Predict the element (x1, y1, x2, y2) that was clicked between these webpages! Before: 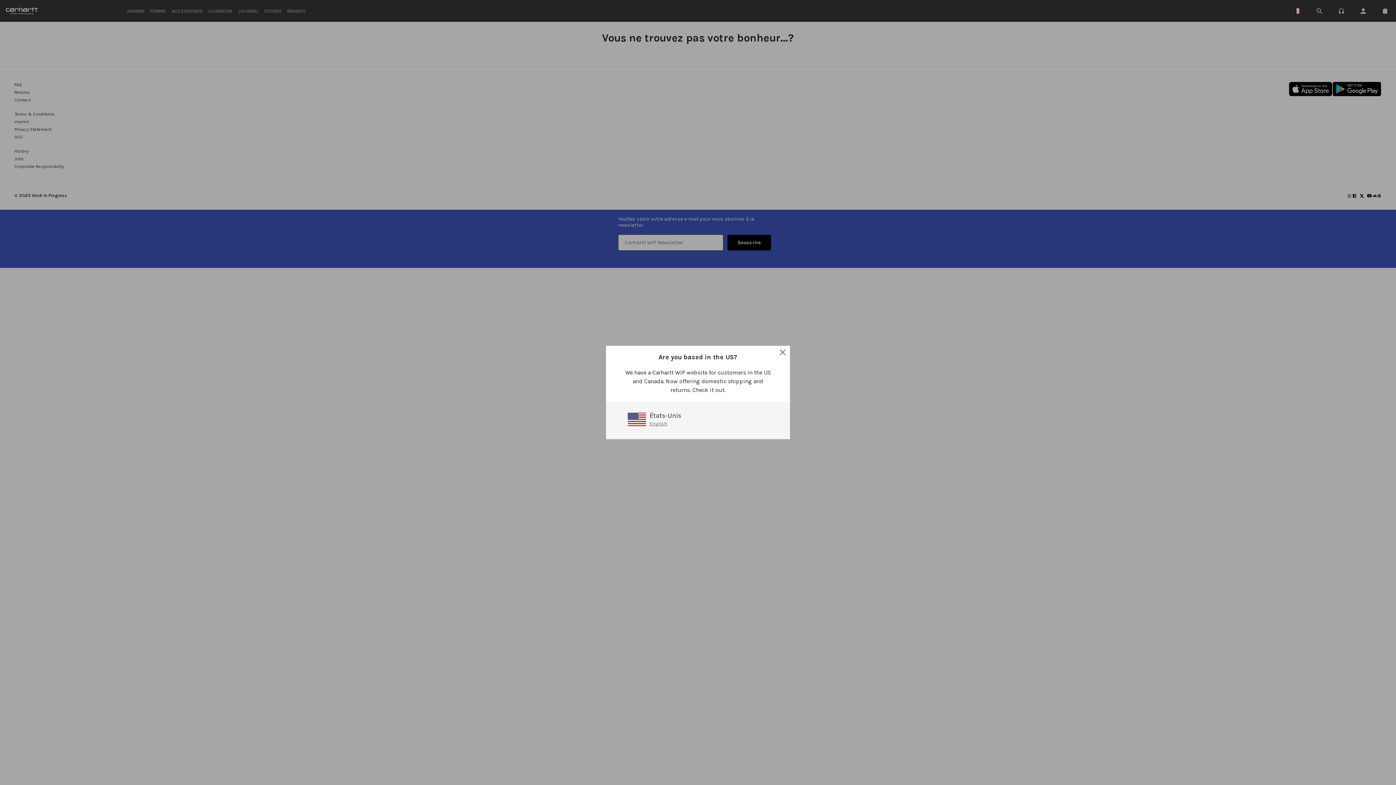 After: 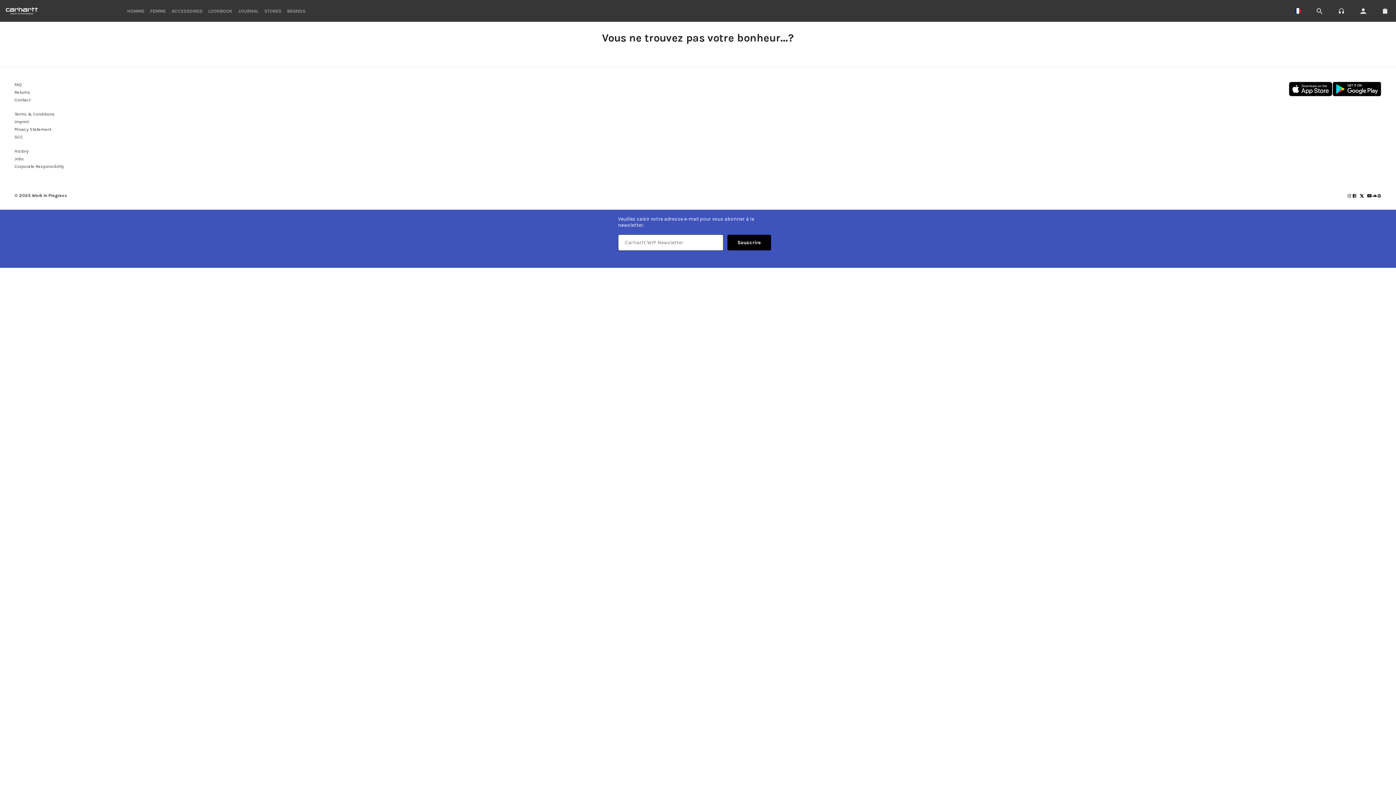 Action: bbox: (779, 349, 786, 356)